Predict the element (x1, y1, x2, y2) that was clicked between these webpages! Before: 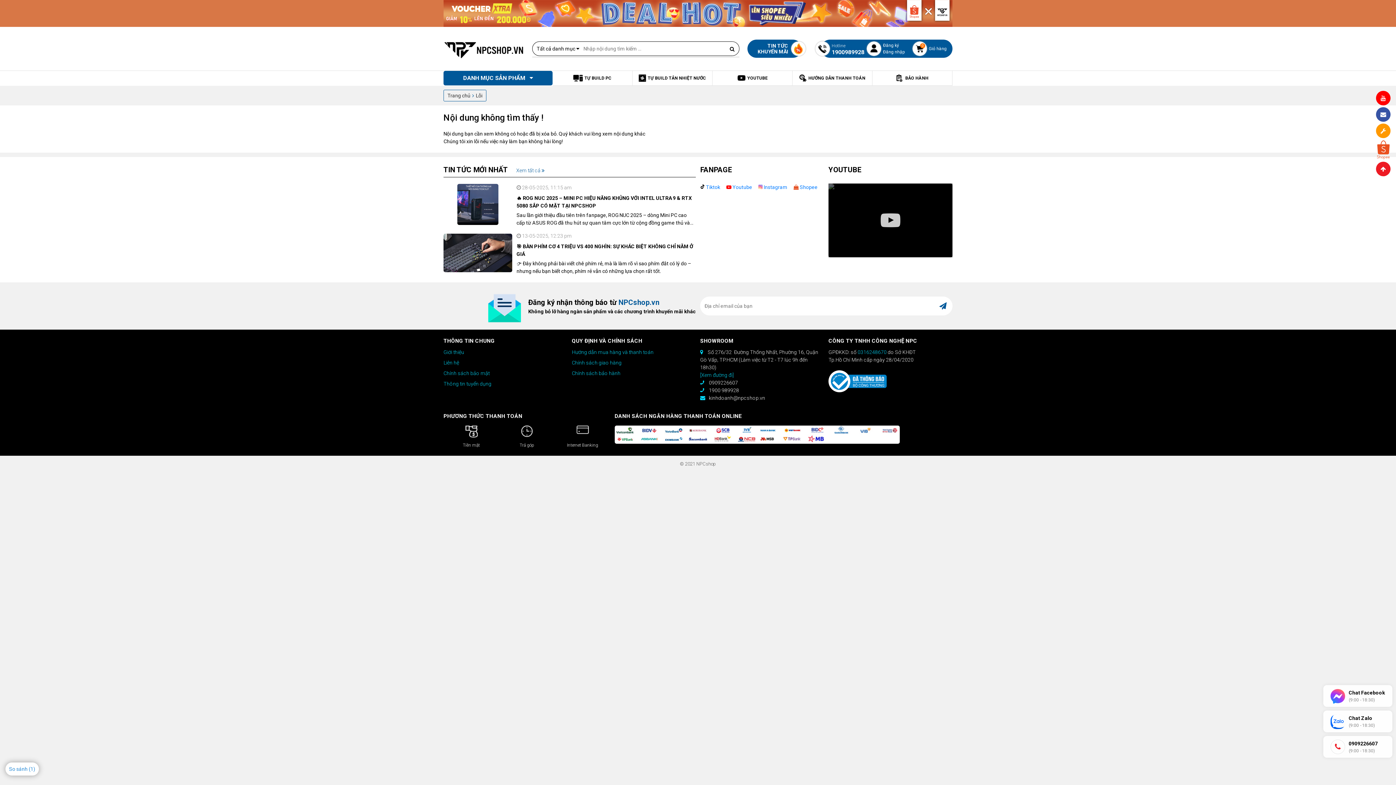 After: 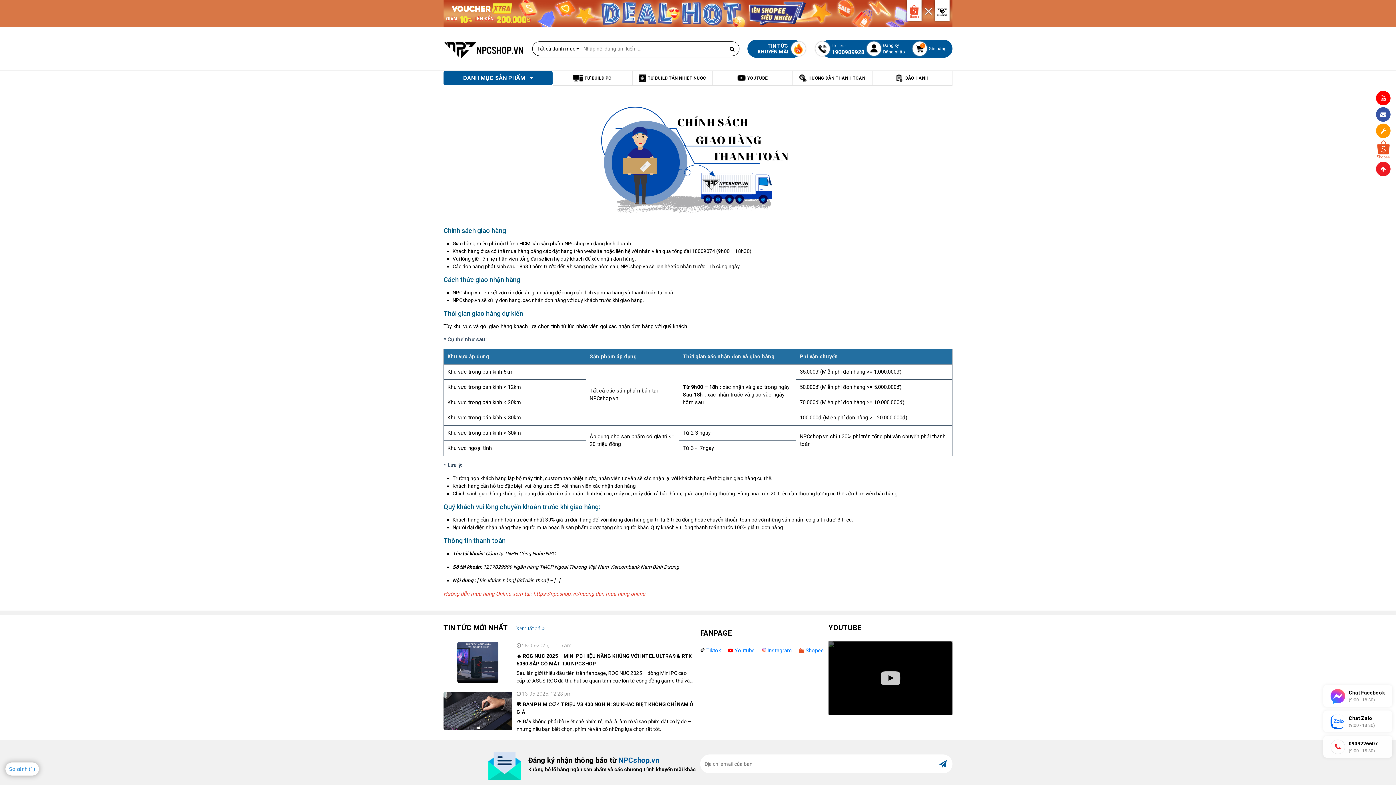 Action: bbox: (572, 359, 696, 366) label: Chính sách giao hàng